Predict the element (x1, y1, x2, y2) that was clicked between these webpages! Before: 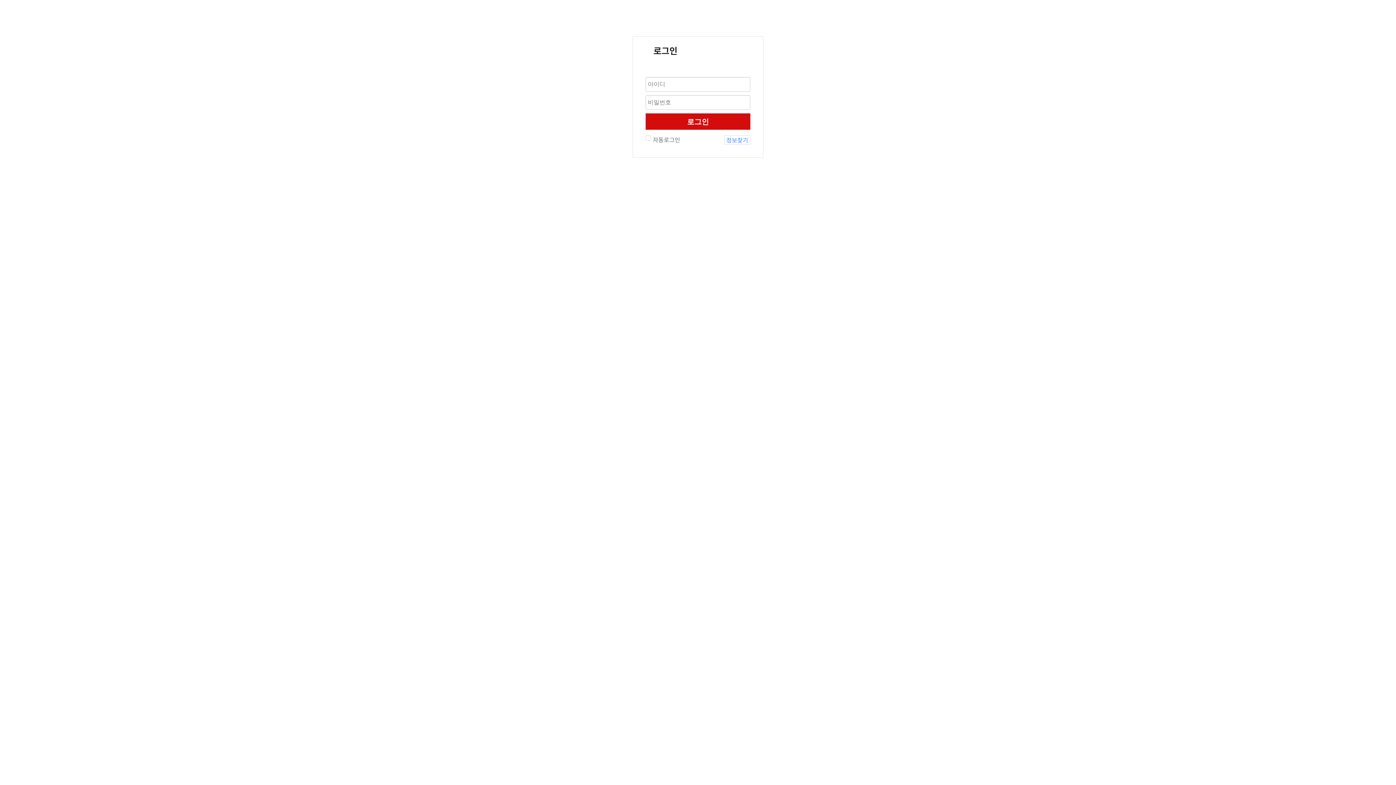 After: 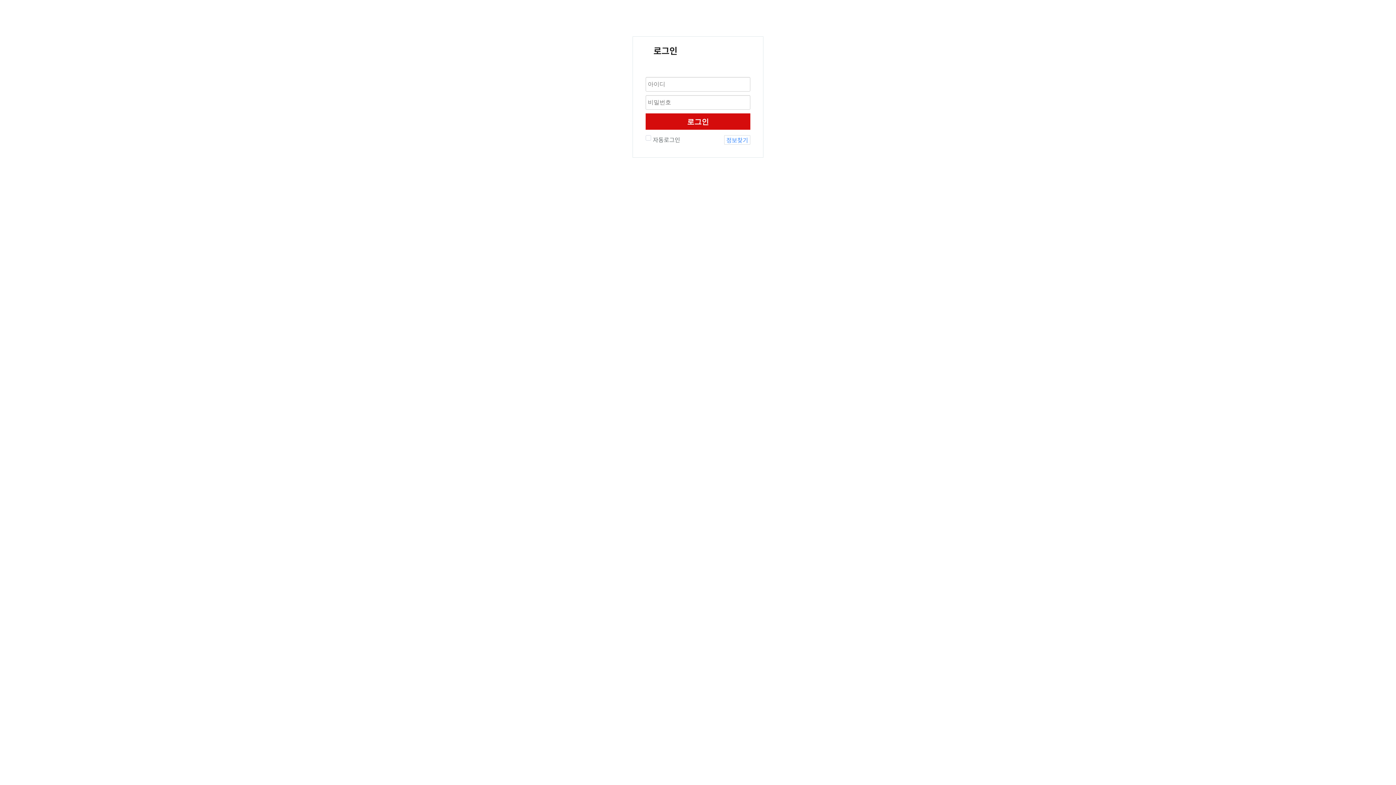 Action: label: 정보찾기 bbox: (724, 135, 750, 144)